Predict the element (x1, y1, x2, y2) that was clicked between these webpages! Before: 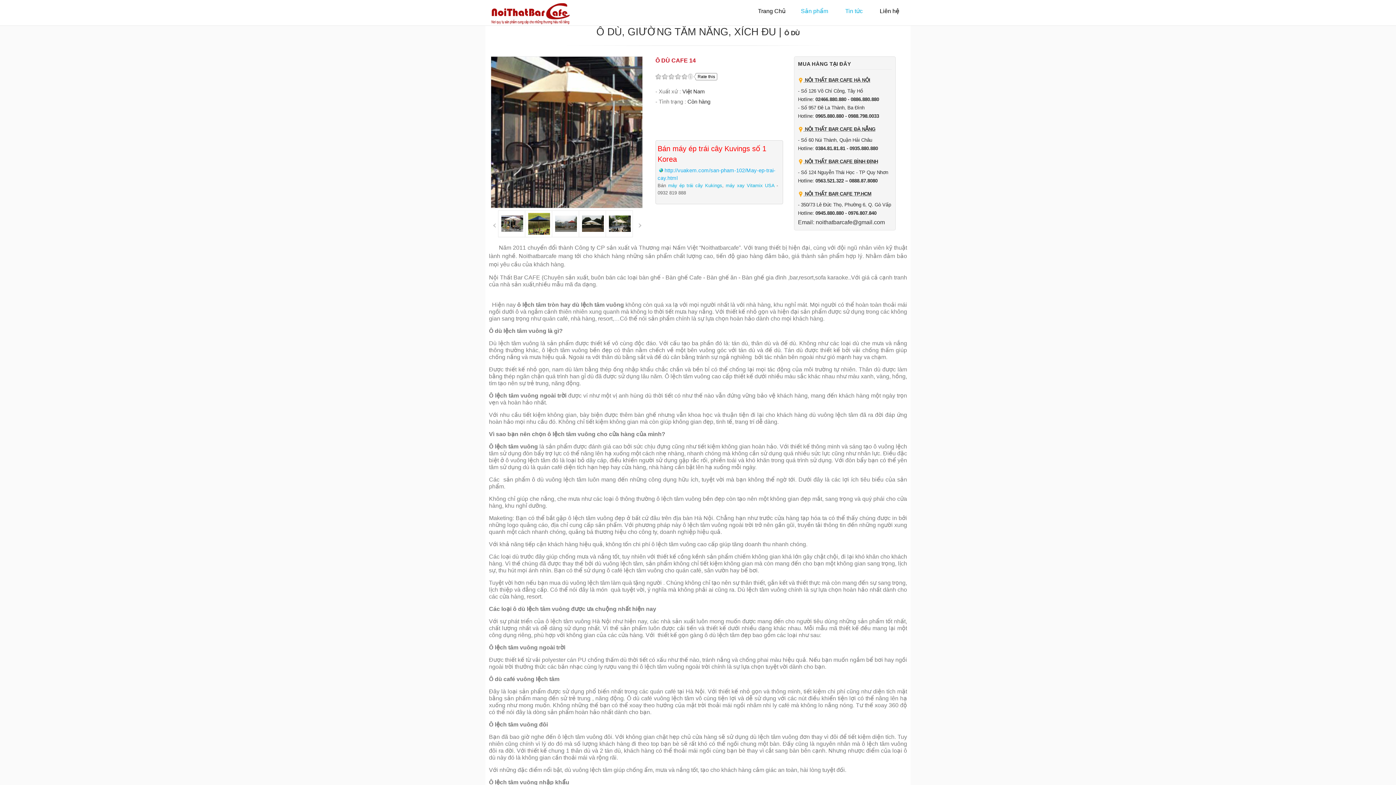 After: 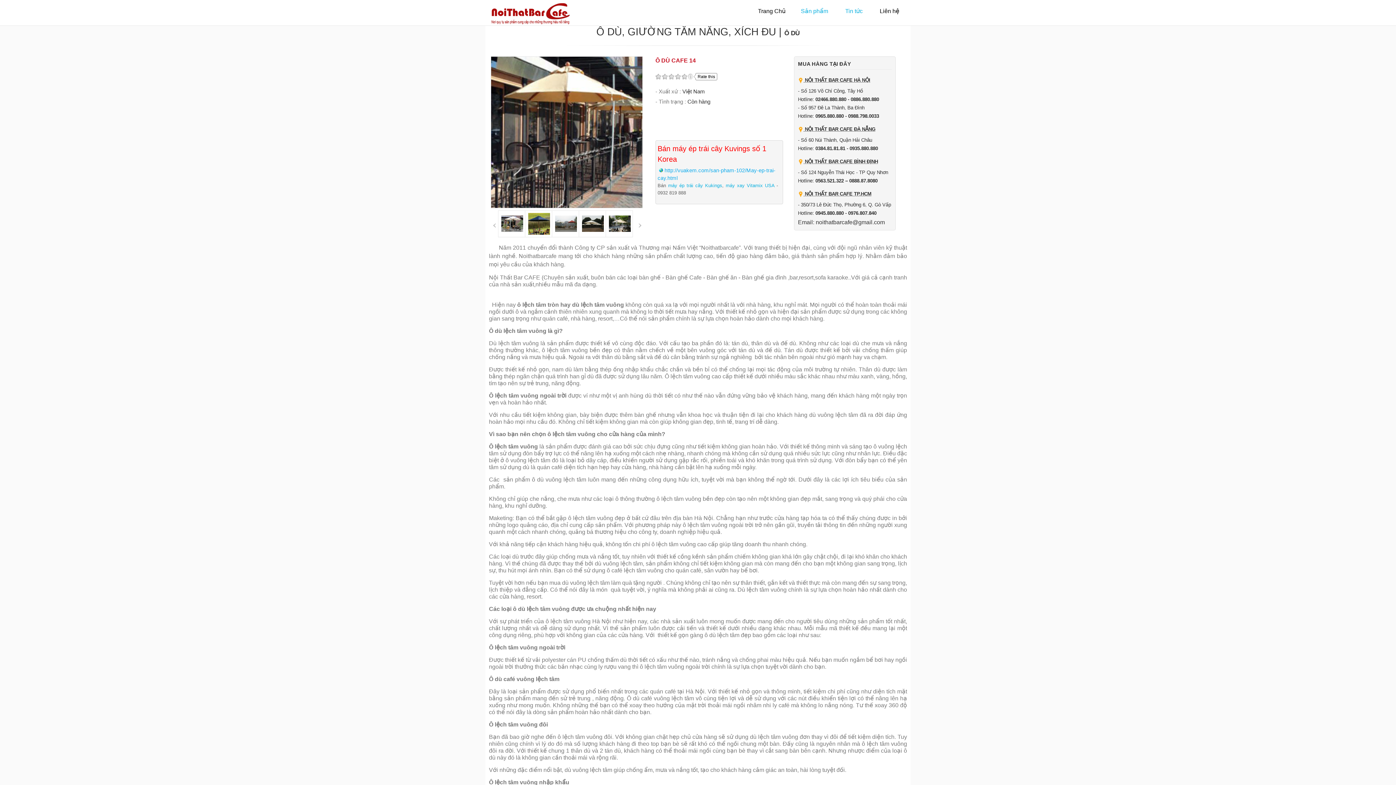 Action: bbox: (490, 214, 498, 236)